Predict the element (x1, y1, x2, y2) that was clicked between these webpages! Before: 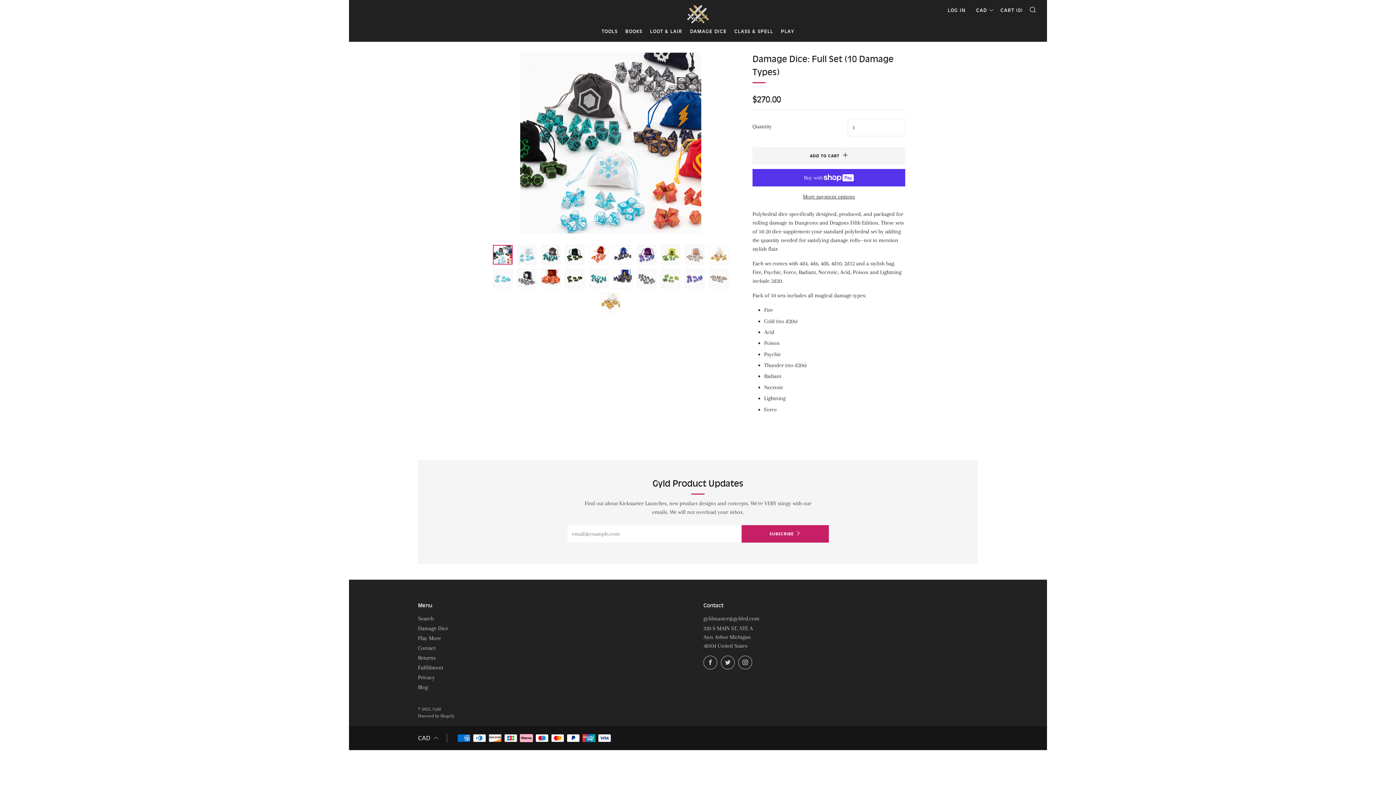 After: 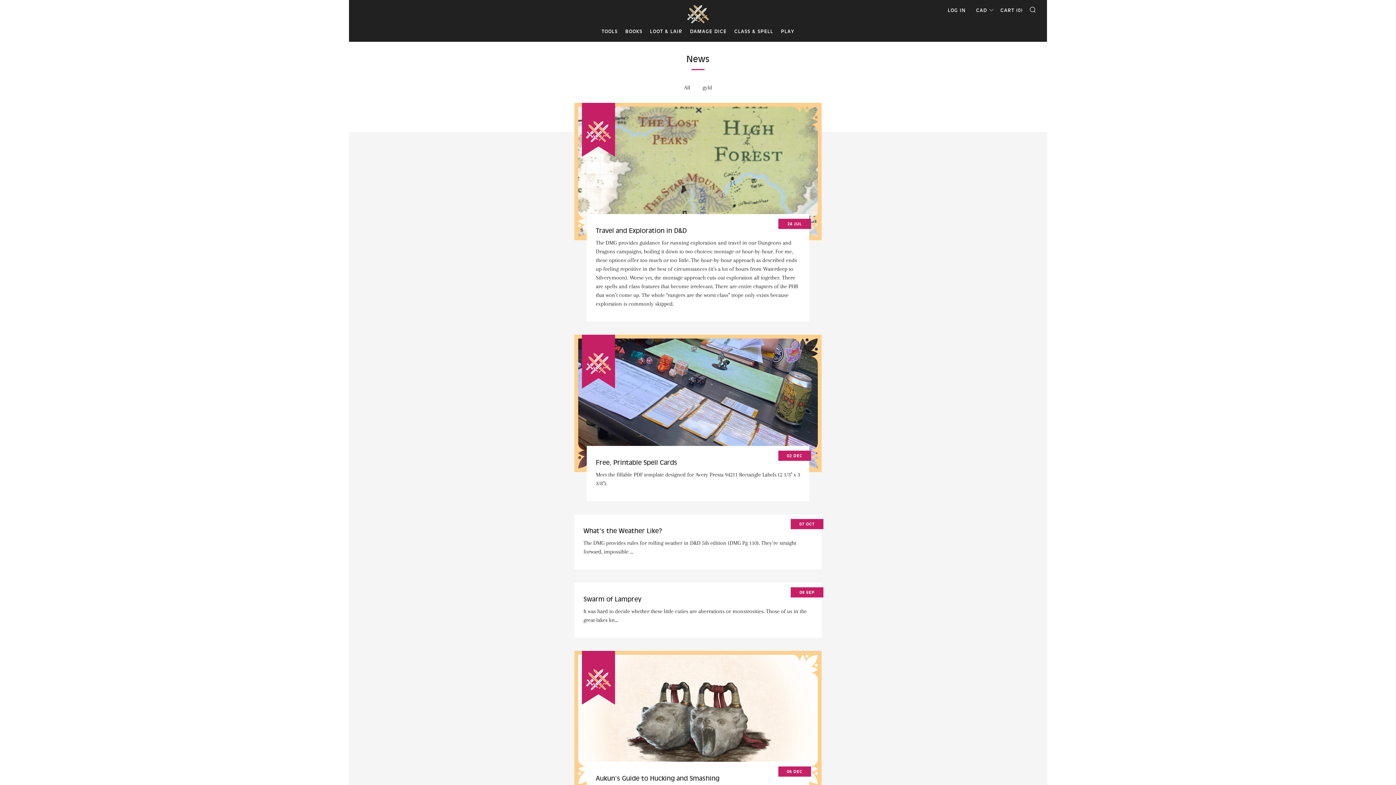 Action: bbox: (418, 684, 428, 690) label: Blog